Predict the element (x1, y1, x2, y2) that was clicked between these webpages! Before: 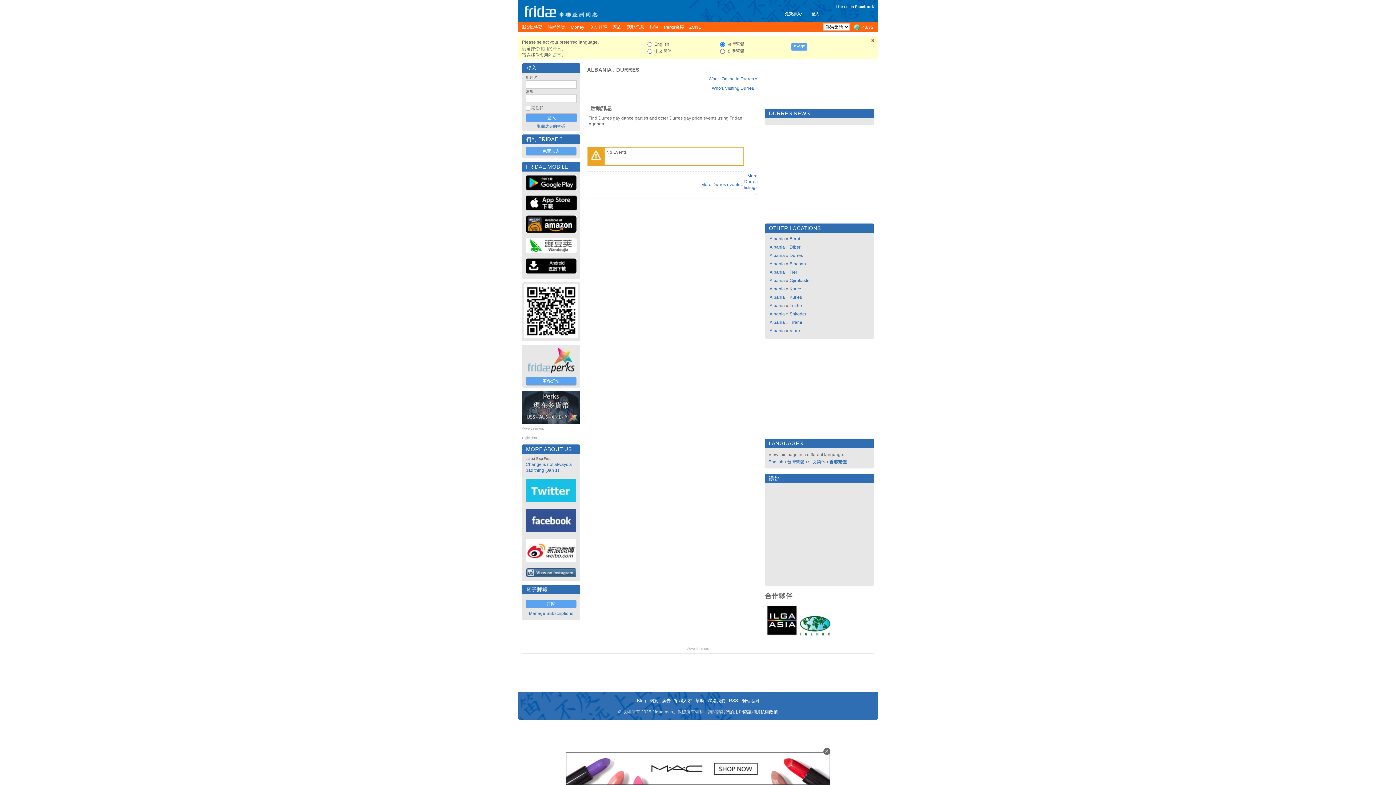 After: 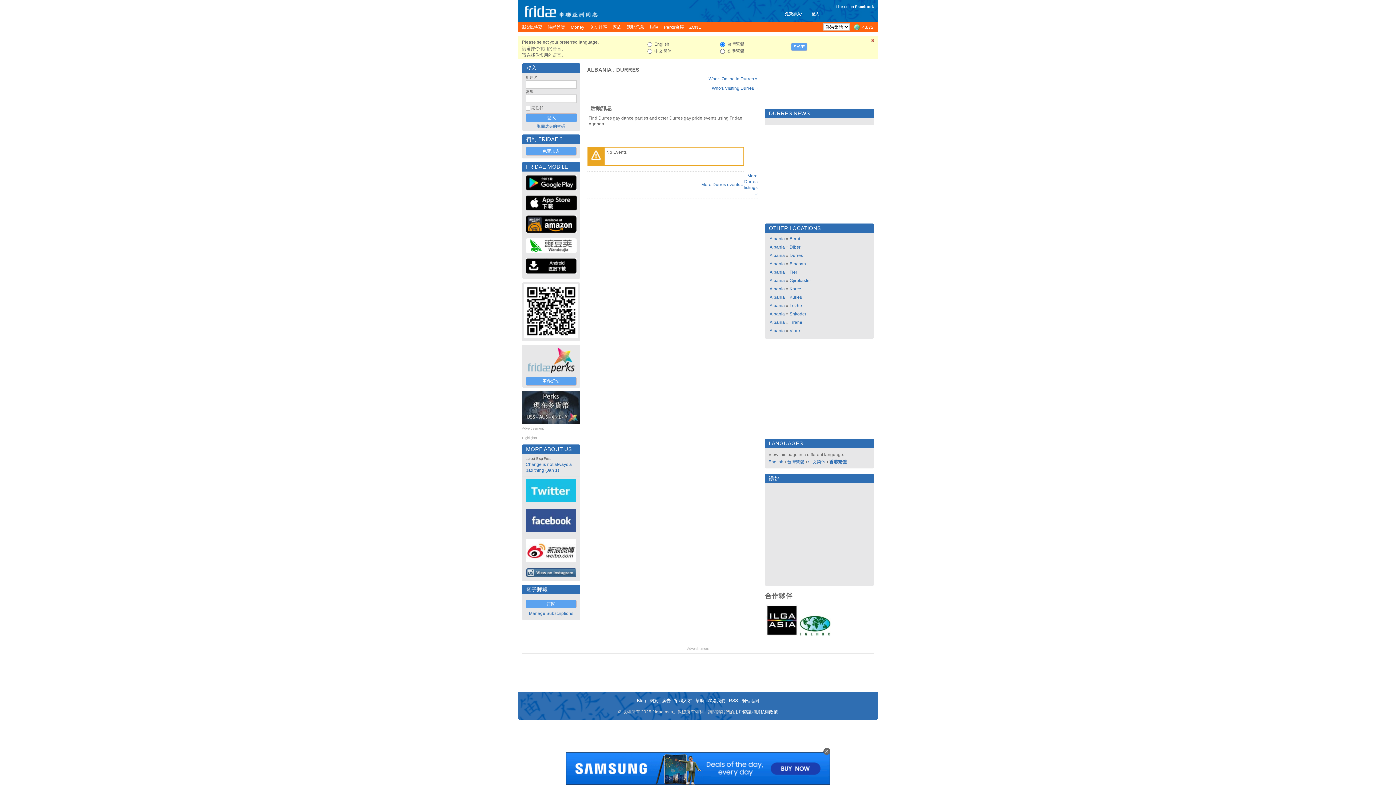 Action: bbox: (799, 632, 831, 637)